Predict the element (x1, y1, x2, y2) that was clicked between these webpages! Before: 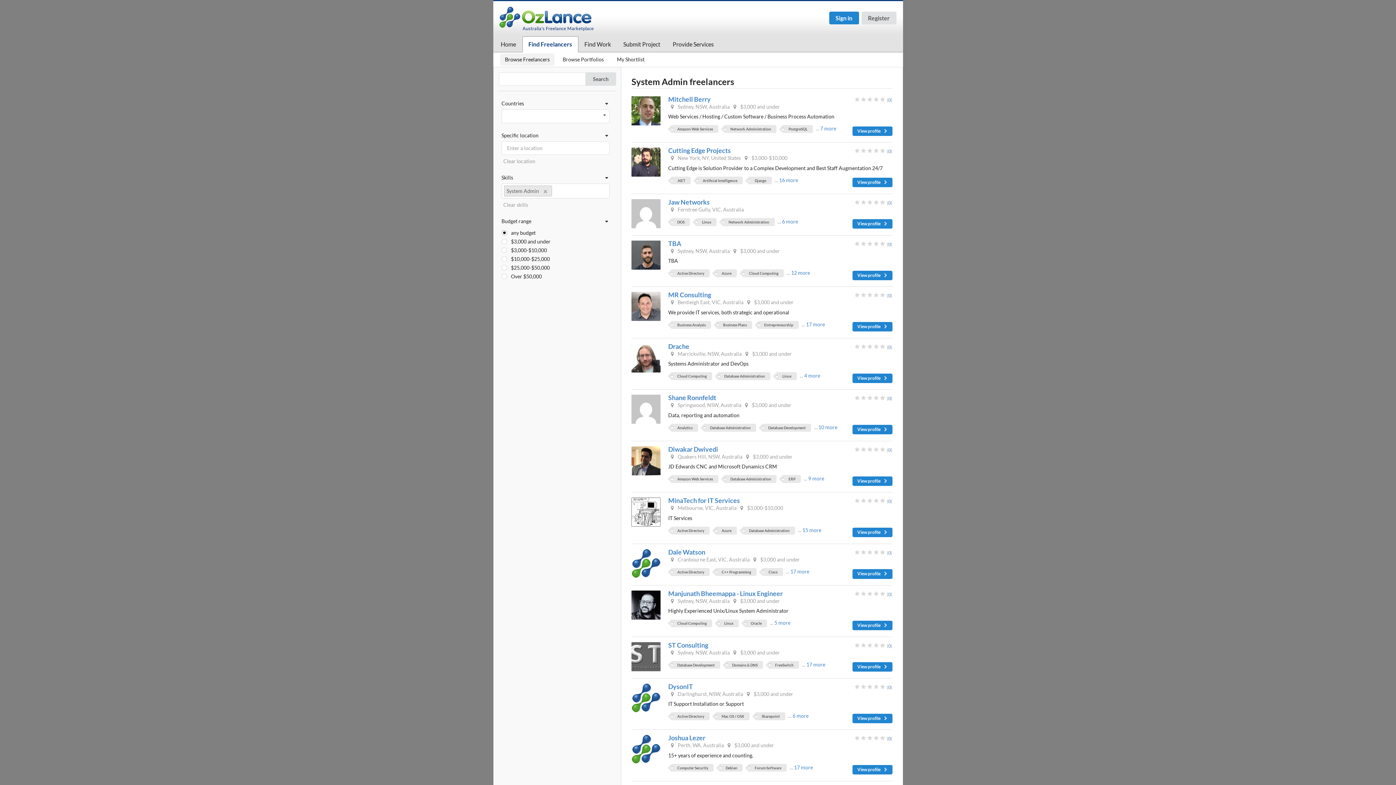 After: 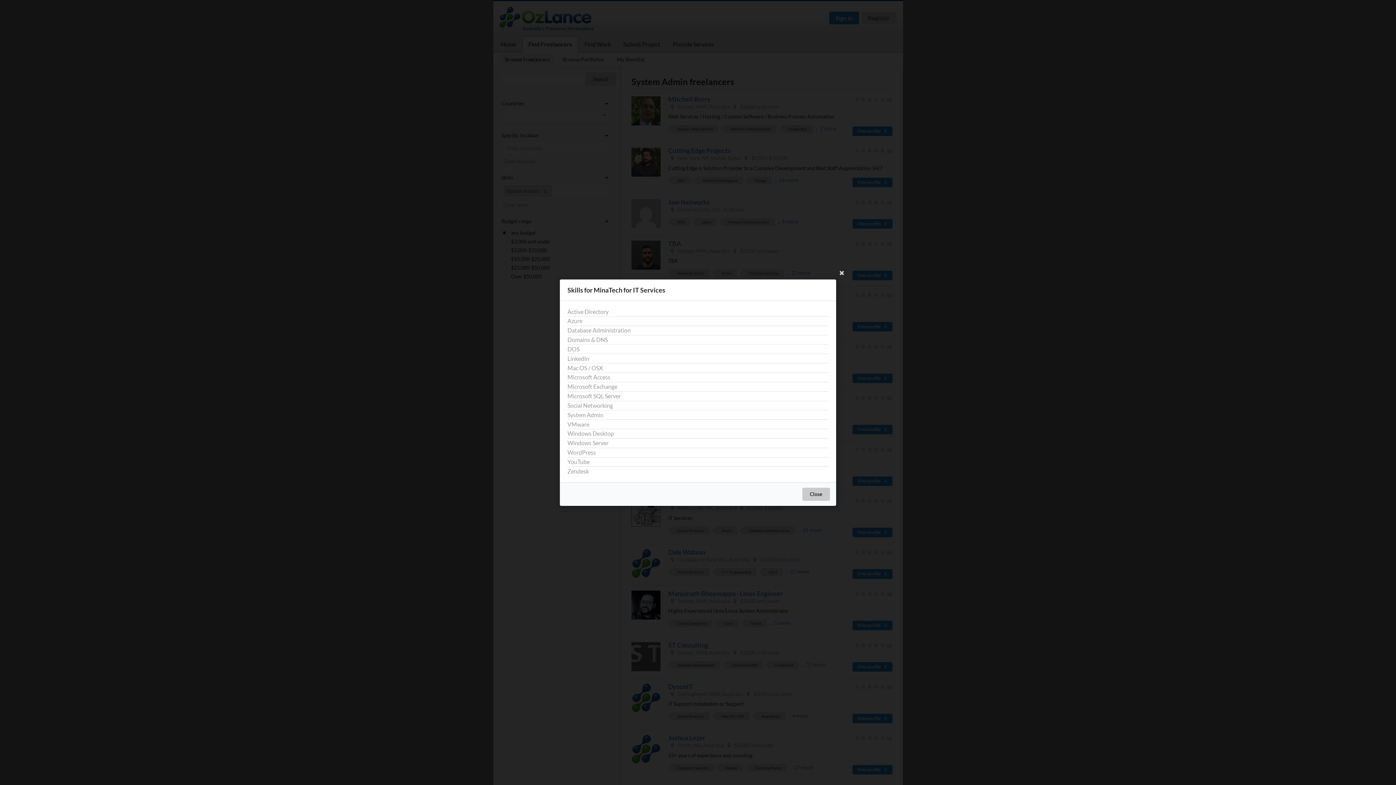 Action: bbox: (802, 527, 821, 533) label: 15 more